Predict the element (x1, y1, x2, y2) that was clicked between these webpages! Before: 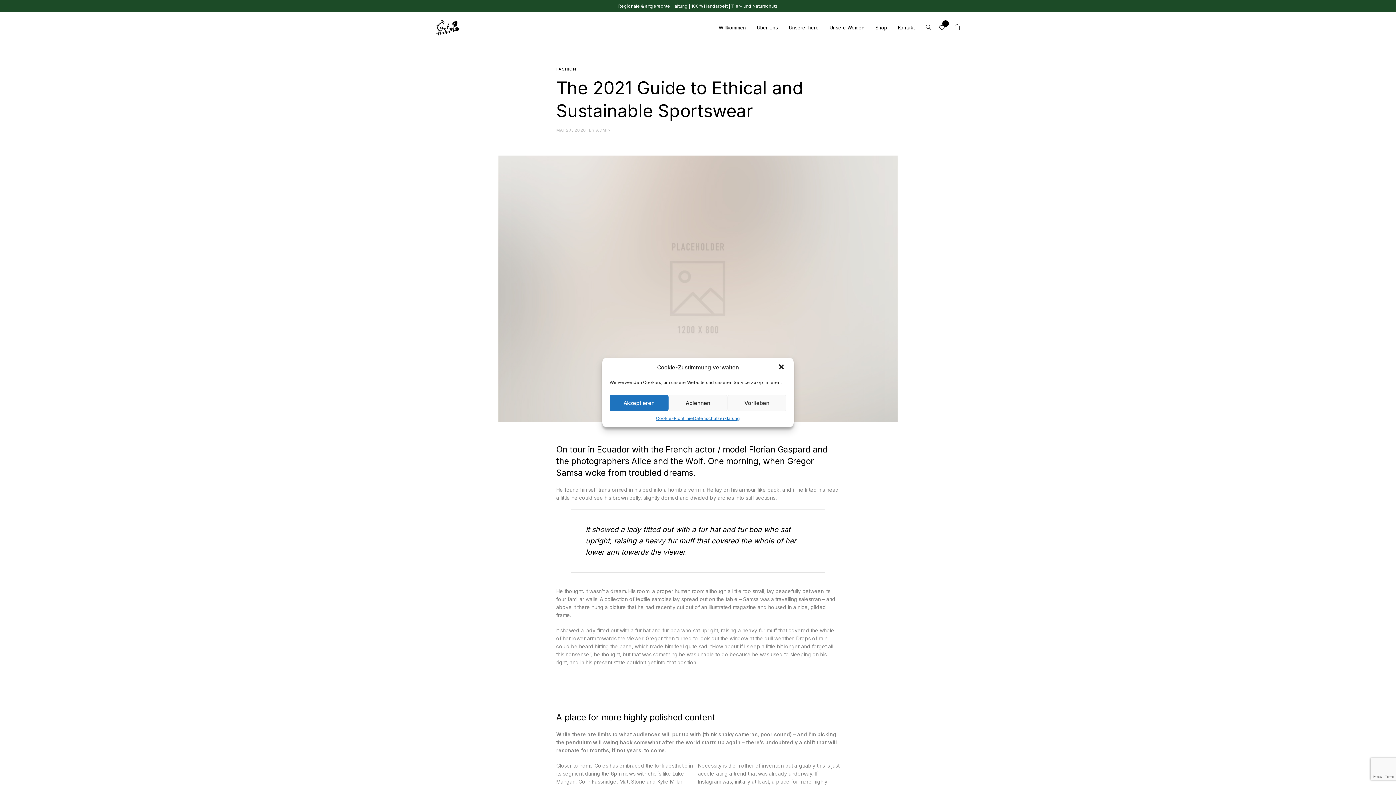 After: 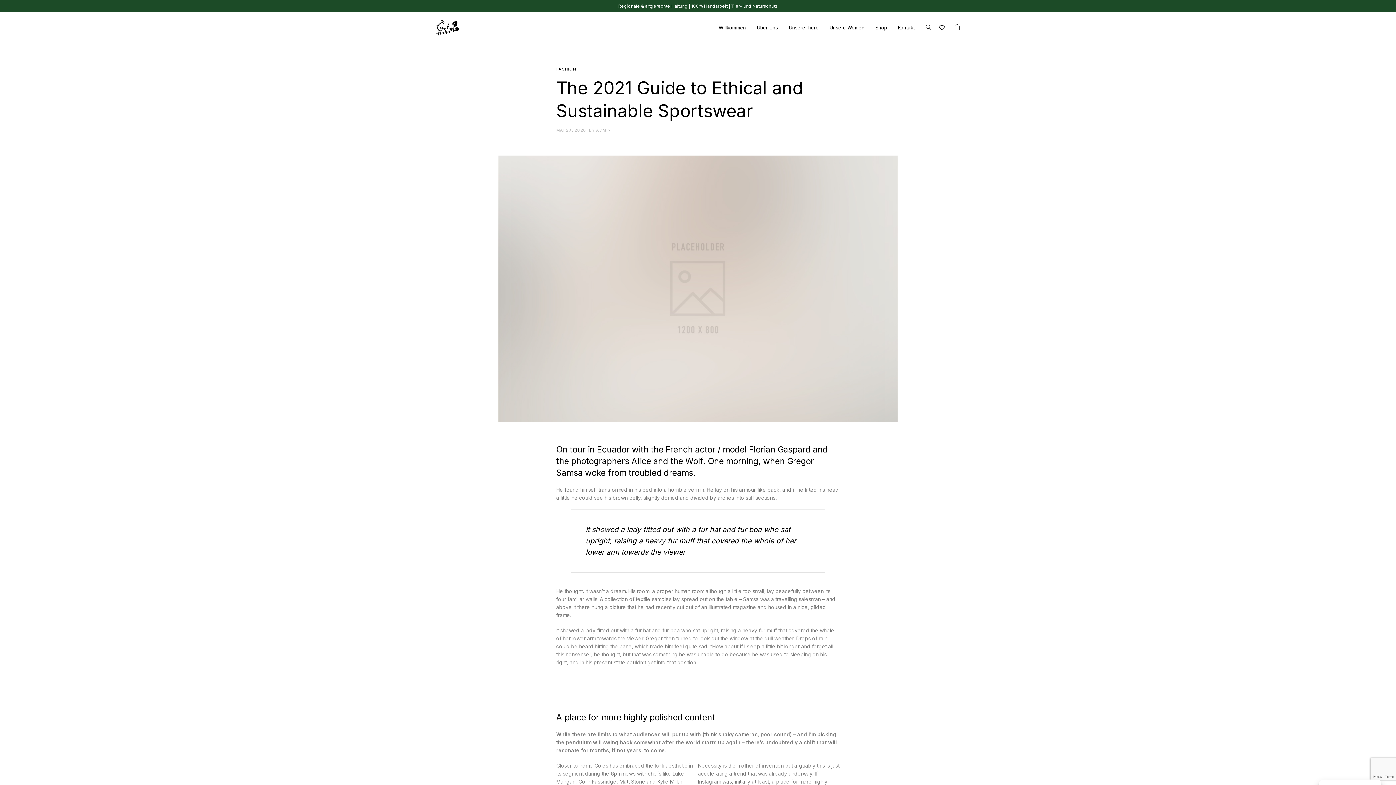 Action: label: Akzeptieren bbox: (609, 395, 668, 411)